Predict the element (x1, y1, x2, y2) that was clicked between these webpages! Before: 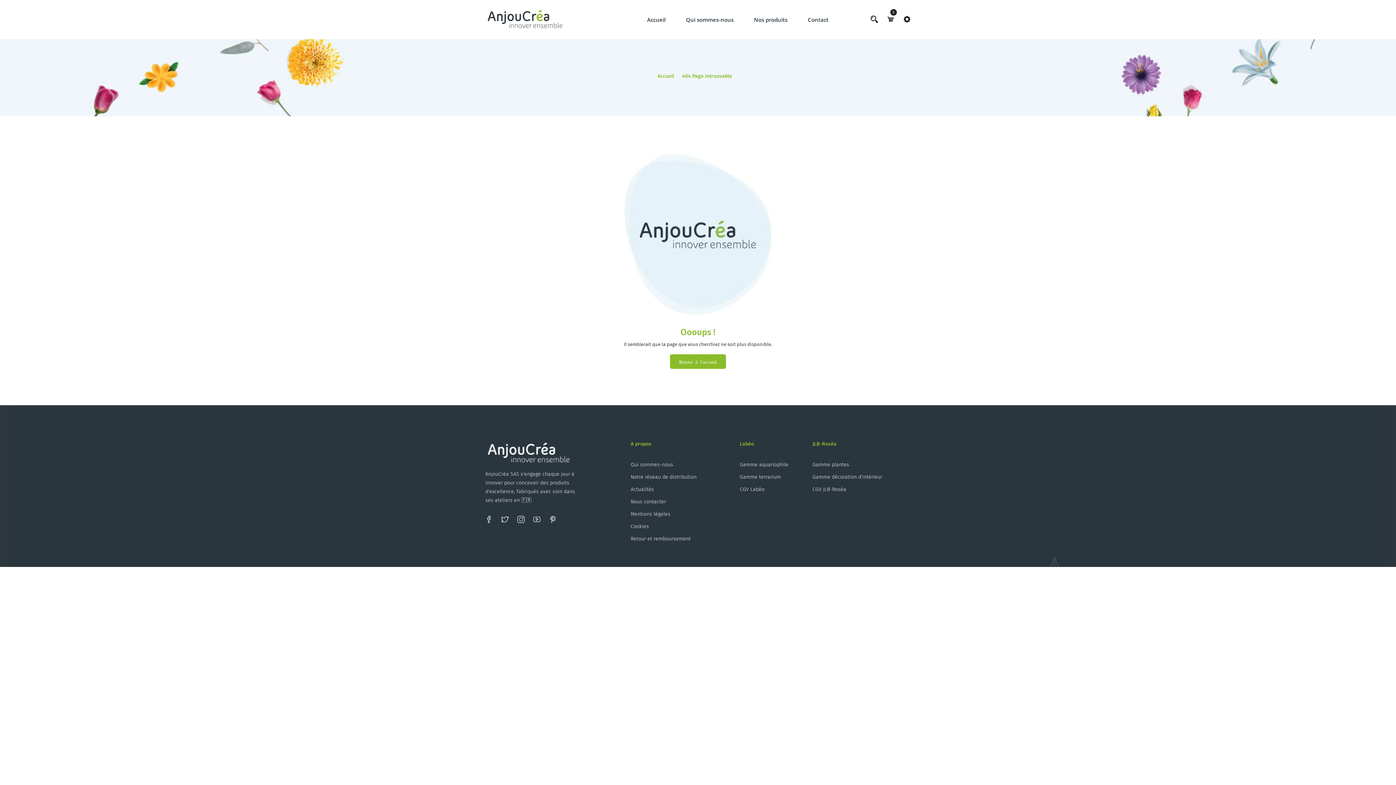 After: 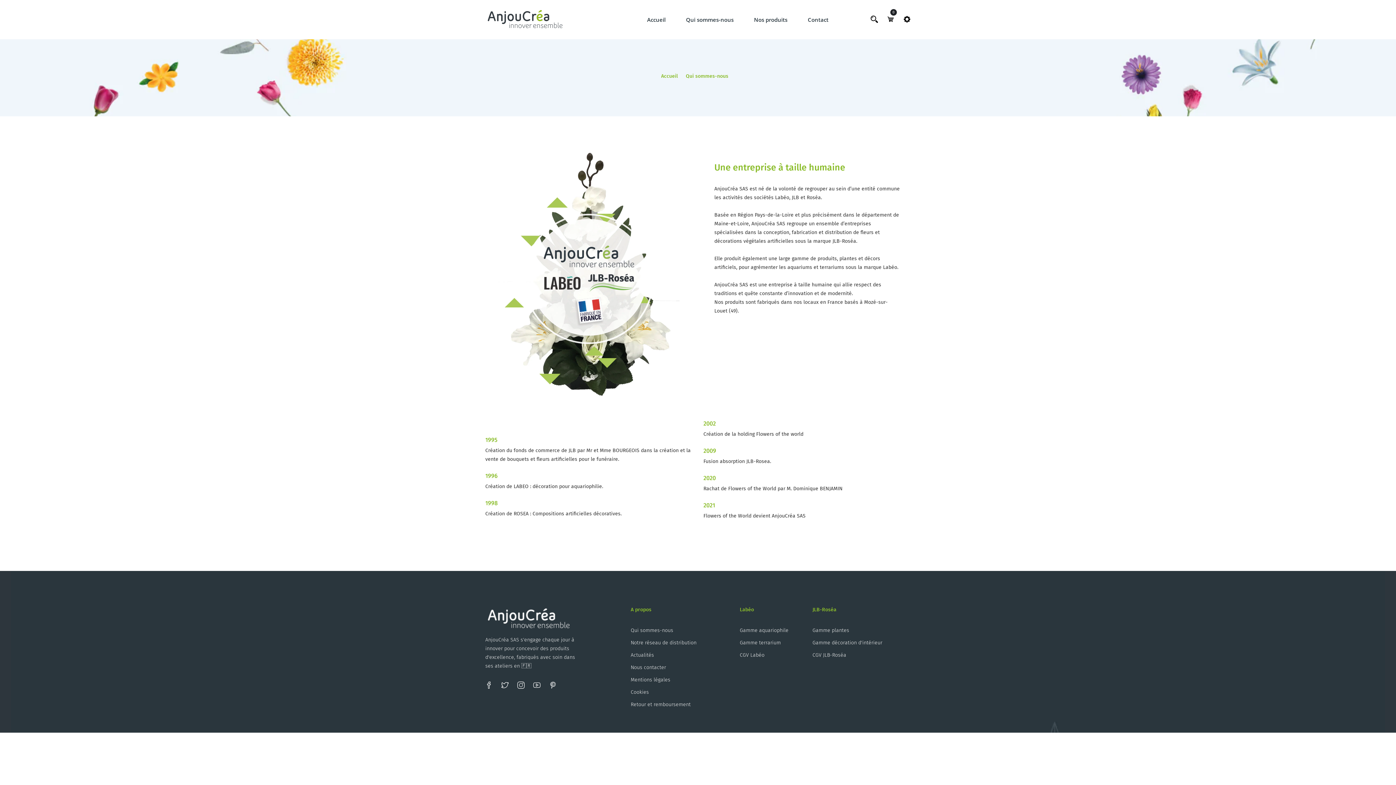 Action: bbox: (686, 0, 733, 39) label: Qui sommes-nous